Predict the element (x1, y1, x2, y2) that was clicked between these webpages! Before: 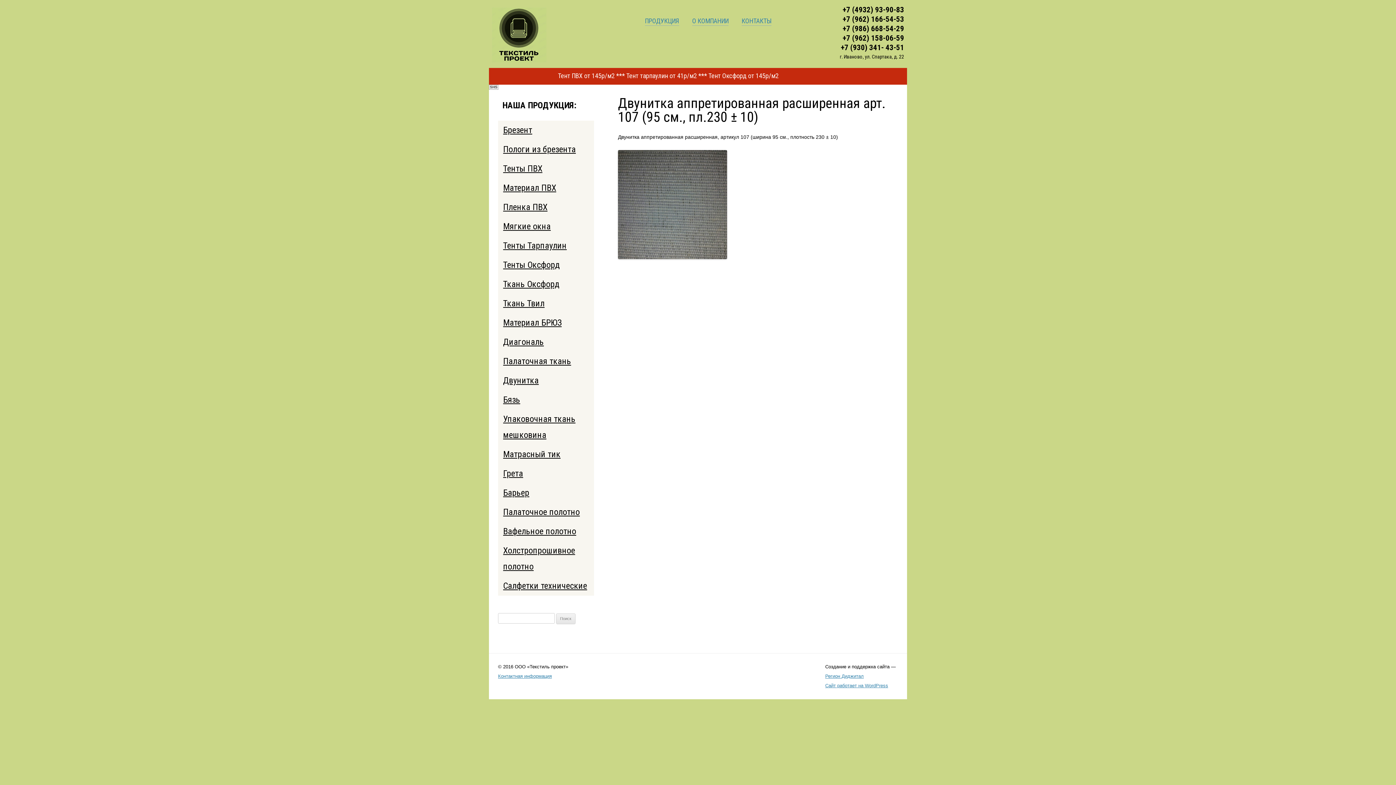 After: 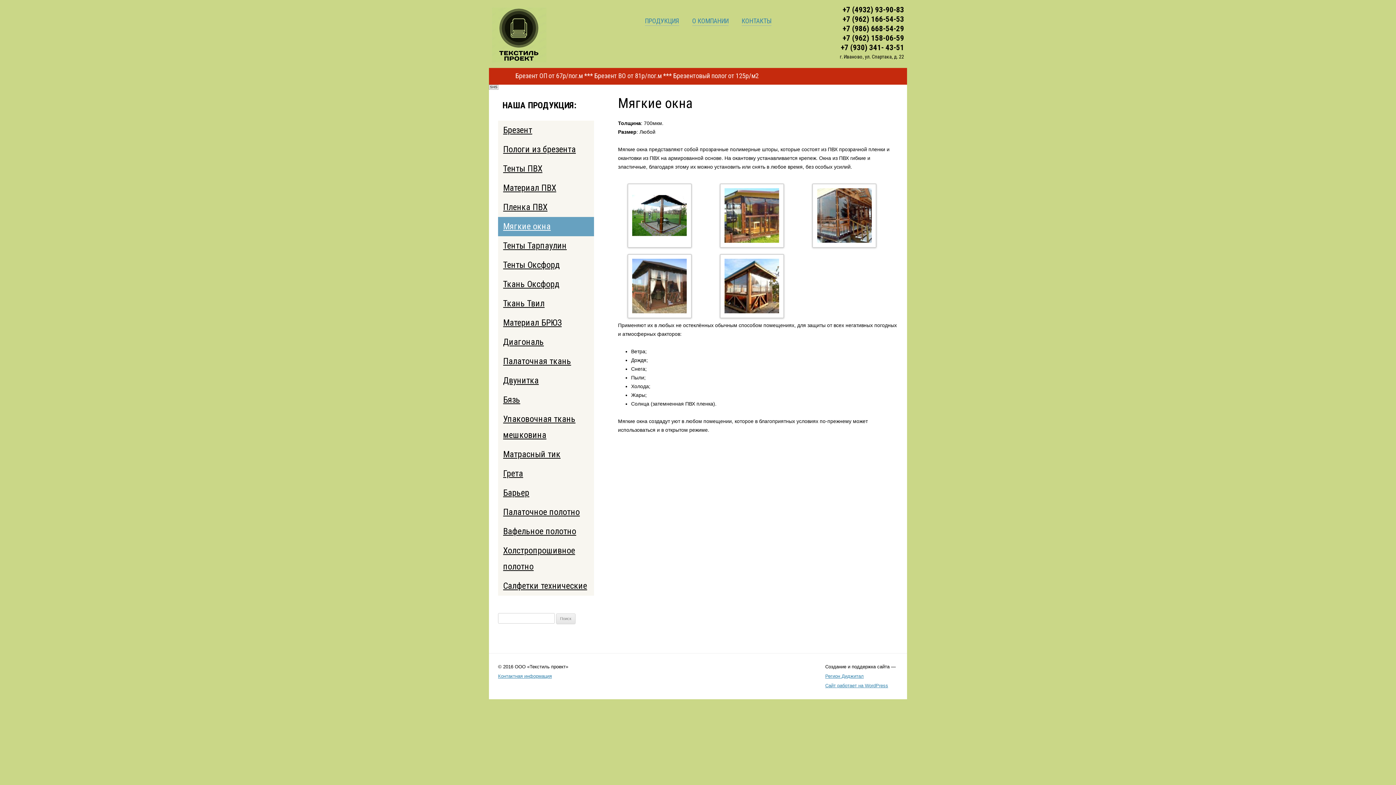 Action: label: Мягкие окна bbox: (498, 217, 594, 236)